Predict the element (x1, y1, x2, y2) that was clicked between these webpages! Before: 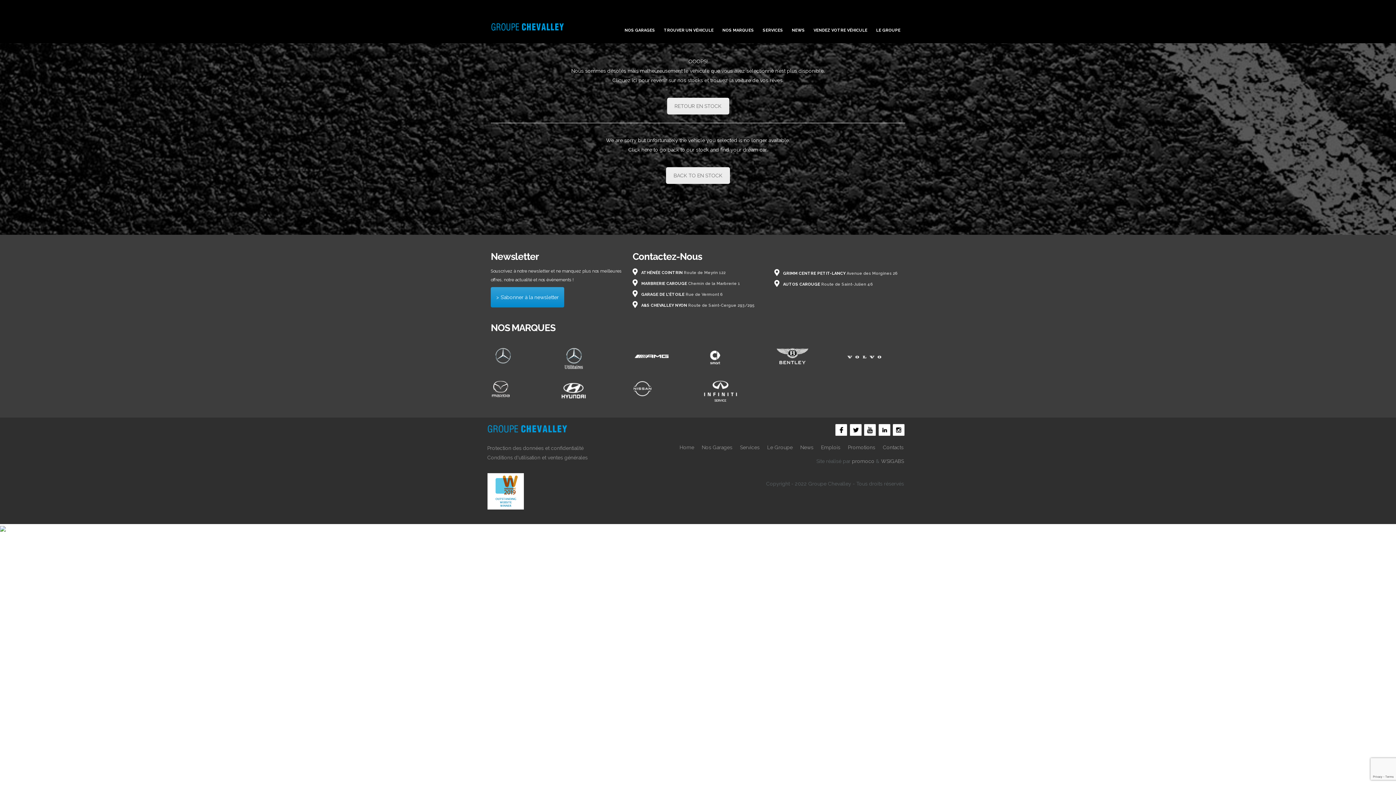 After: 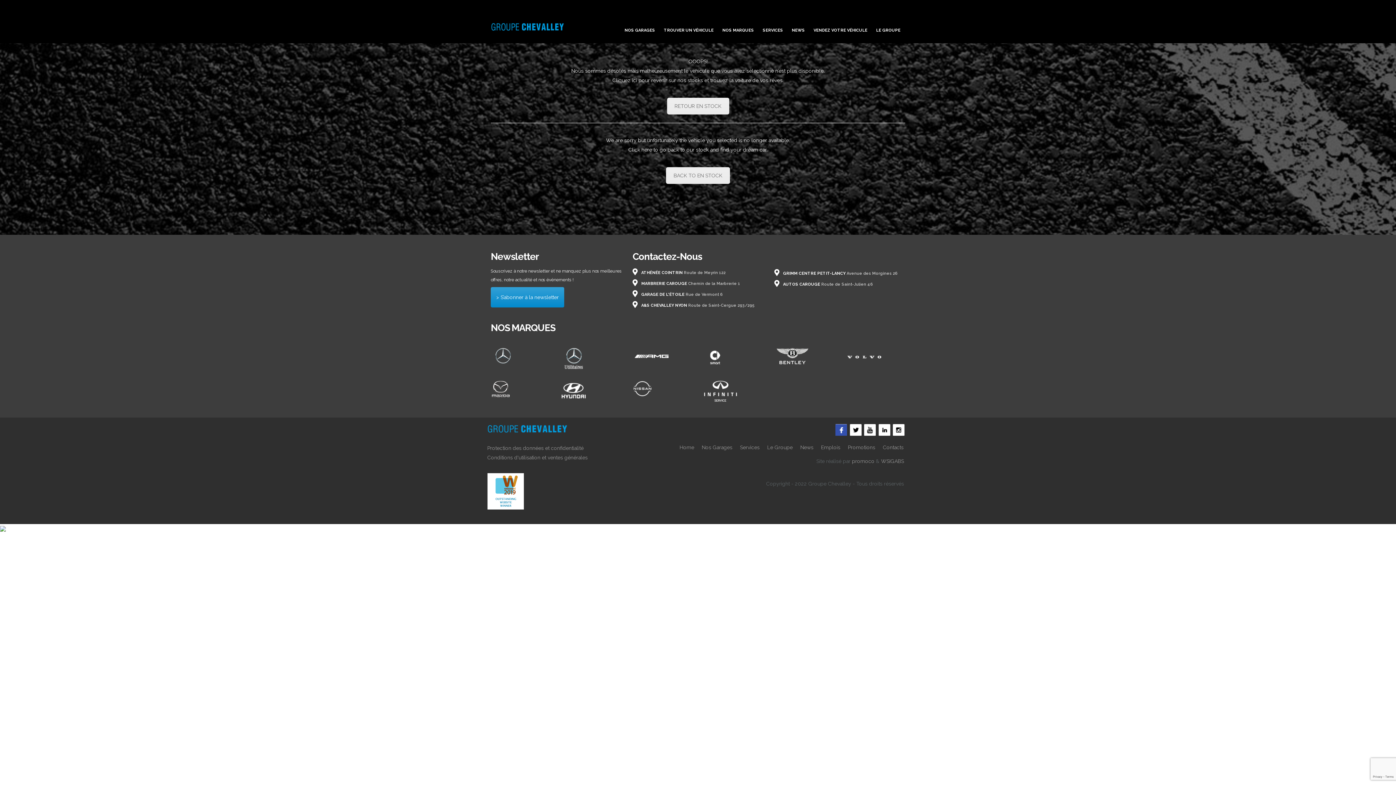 Action: label: Social bbox: (835, 424, 847, 436)